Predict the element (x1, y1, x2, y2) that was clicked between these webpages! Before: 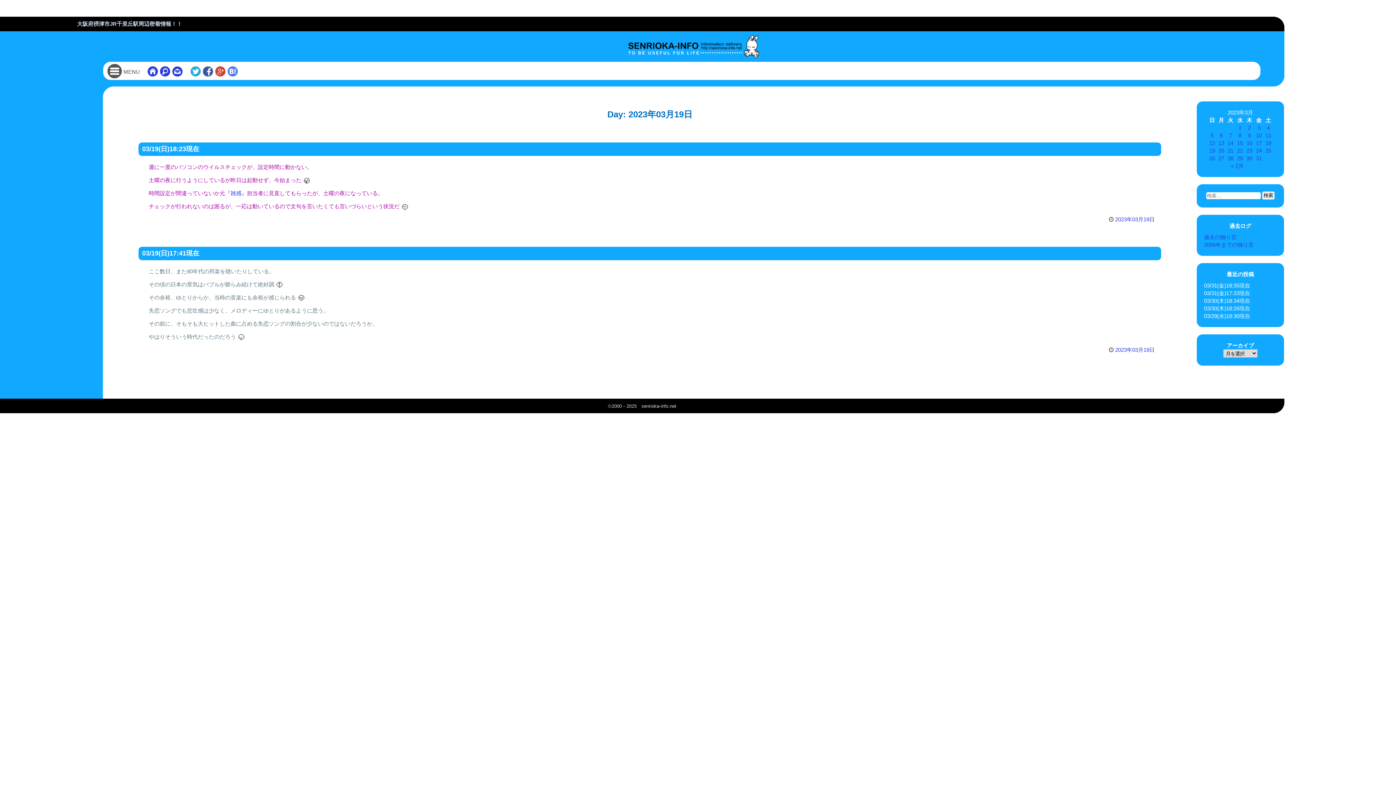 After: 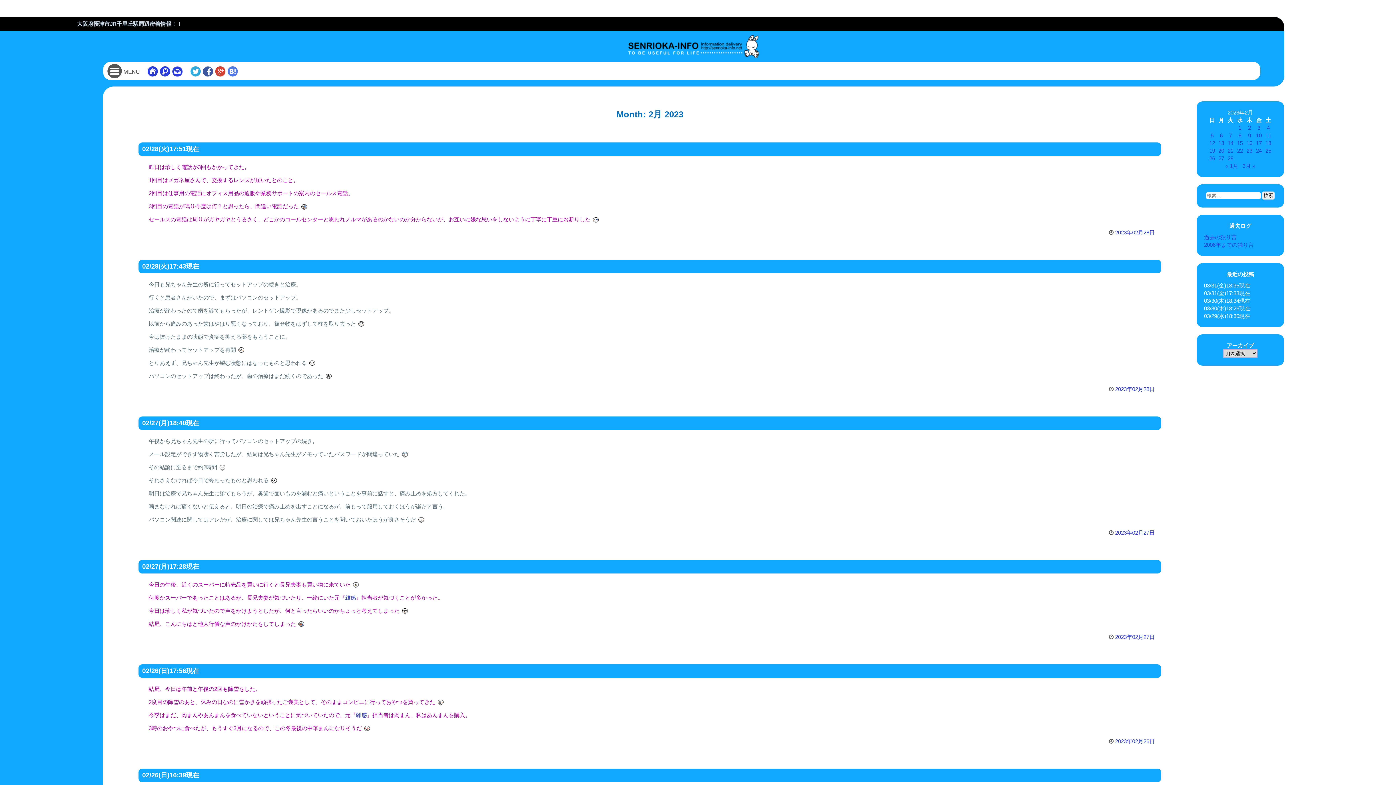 Action: label: « 2月 bbox: (1231, 162, 1244, 169)